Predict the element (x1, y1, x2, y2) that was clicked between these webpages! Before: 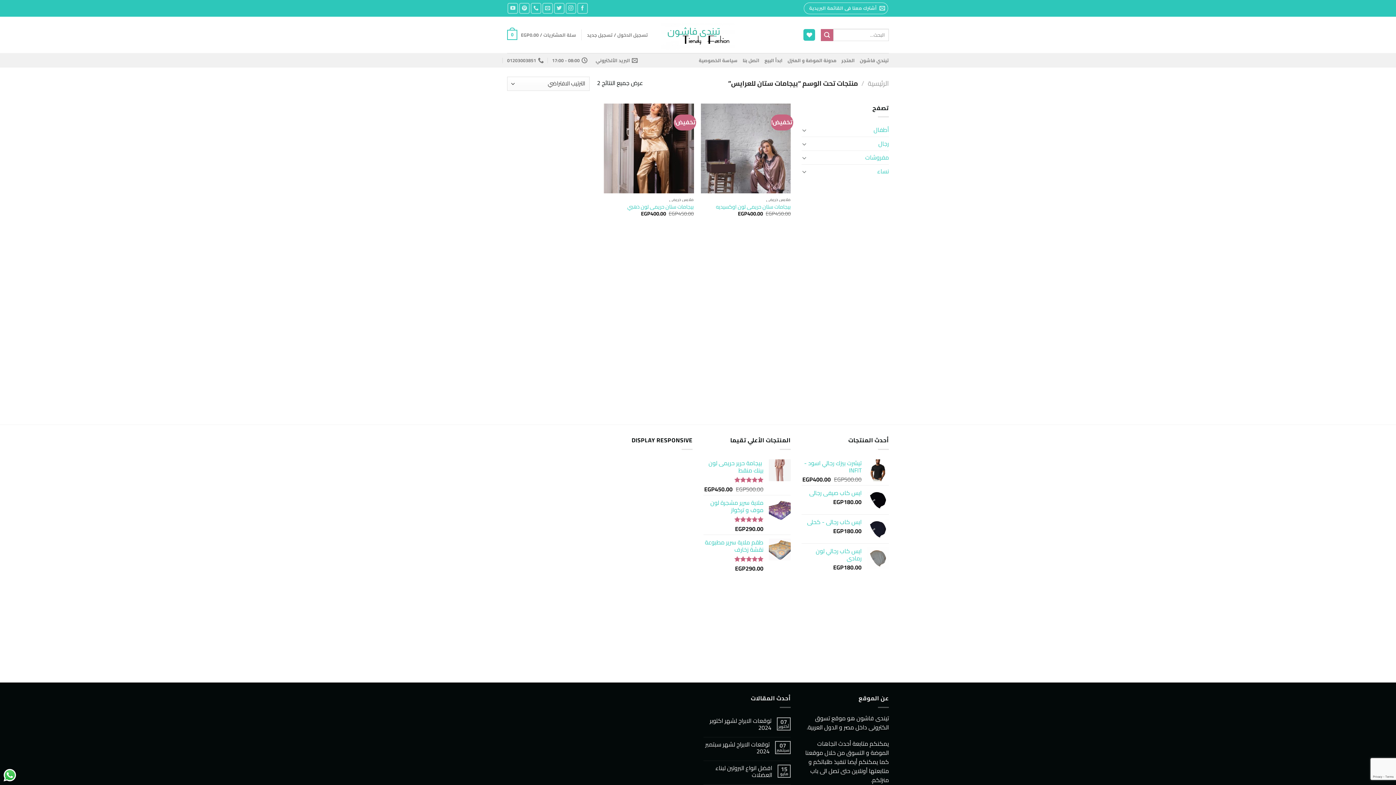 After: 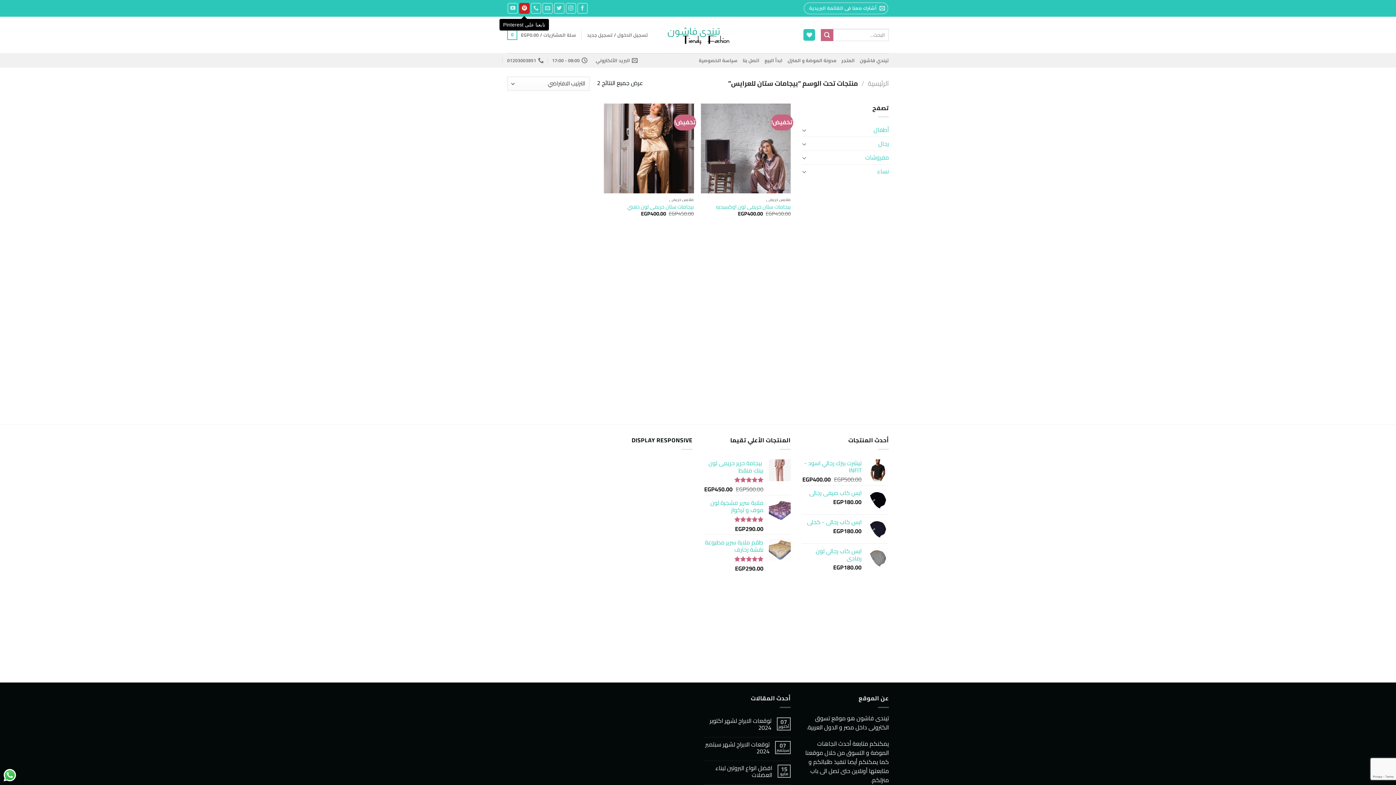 Action: label: تابعنا على Pinterest bbox: (519, 3, 529, 13)